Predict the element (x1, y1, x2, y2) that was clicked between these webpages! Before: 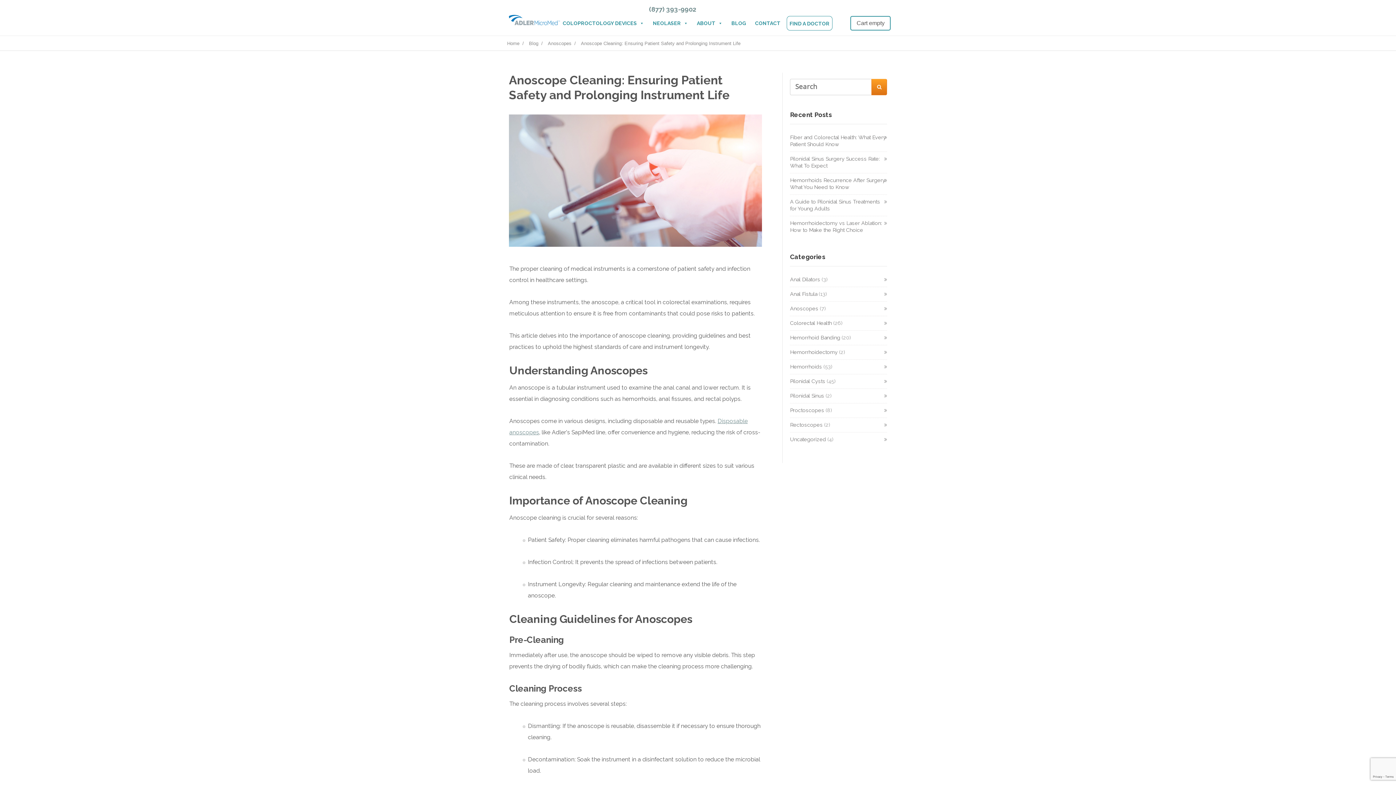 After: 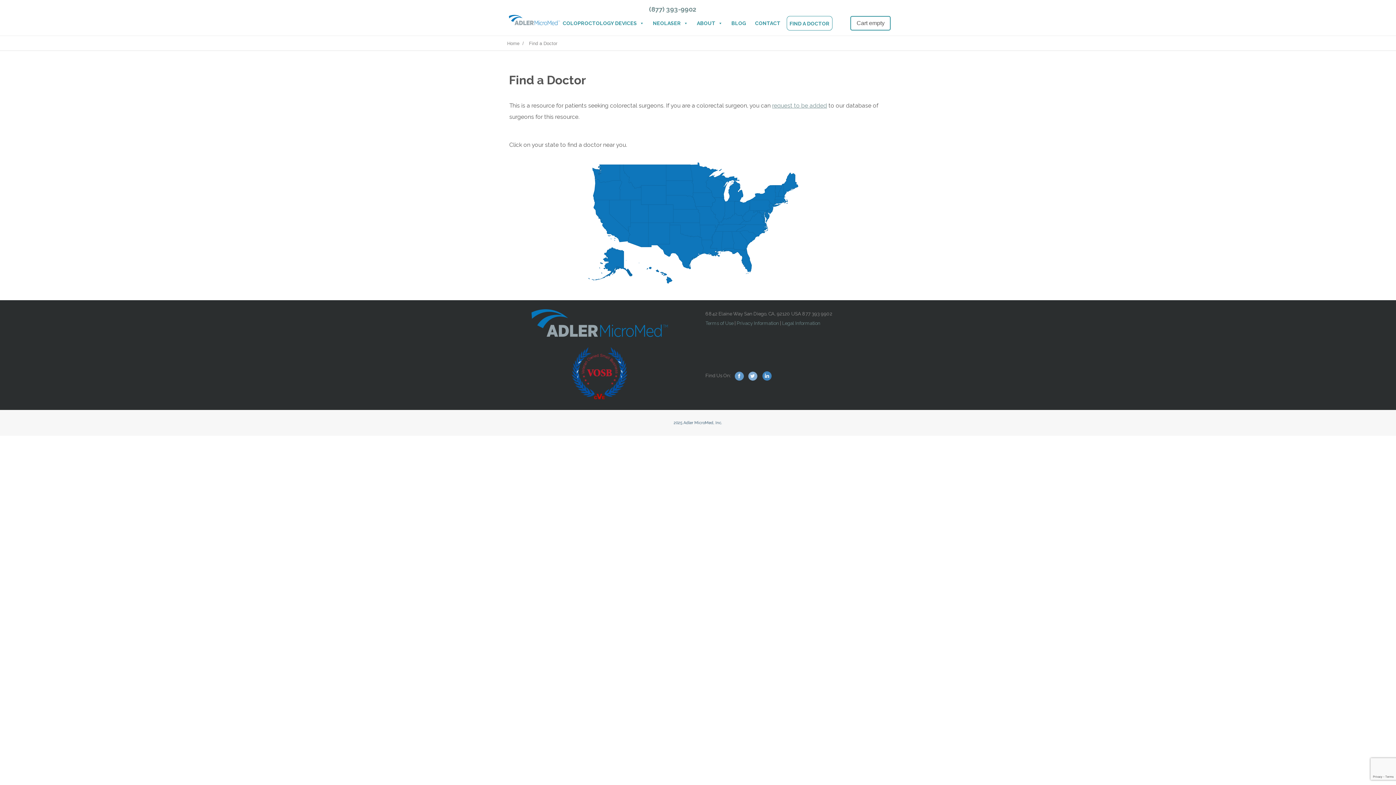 Action: bbox: (786, 16, 832, 30) label: FIND A DOCTOR